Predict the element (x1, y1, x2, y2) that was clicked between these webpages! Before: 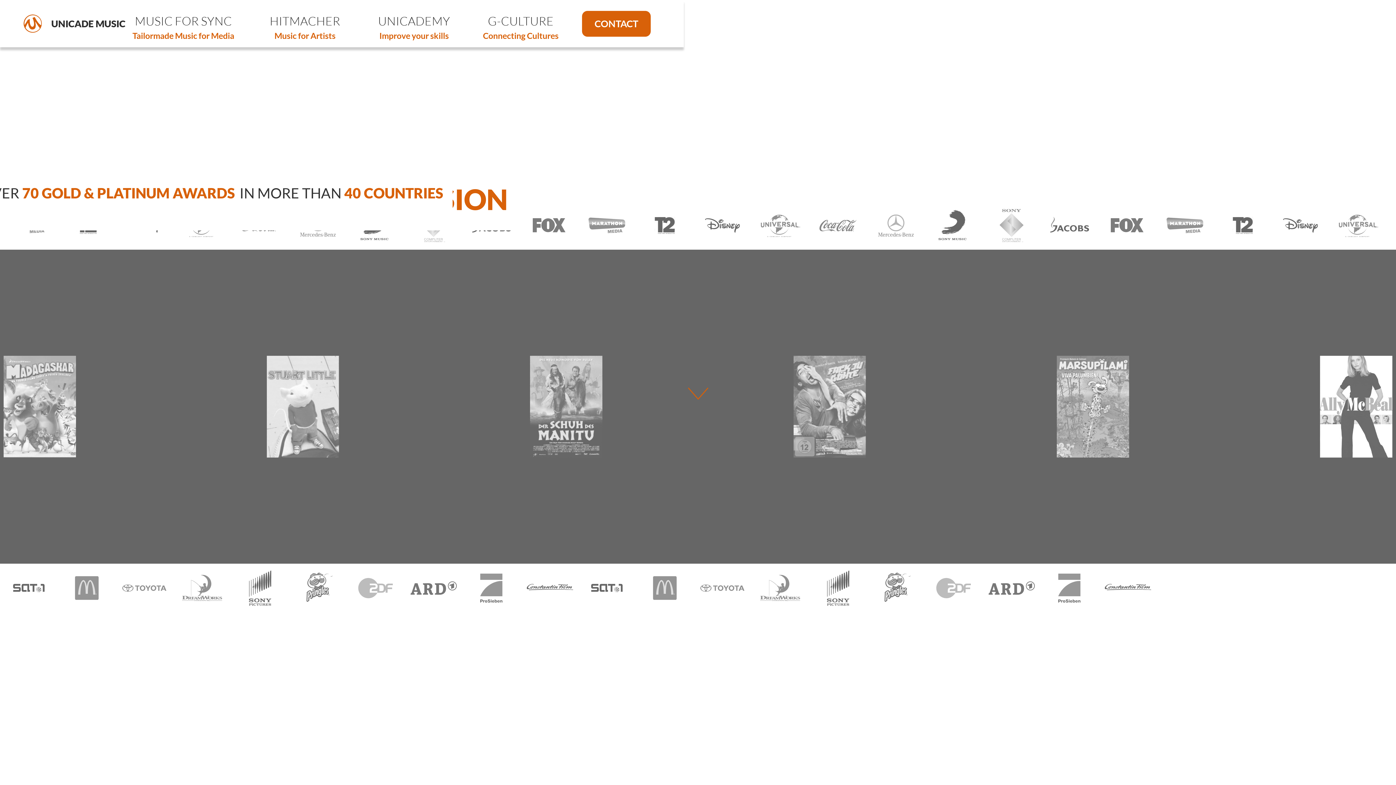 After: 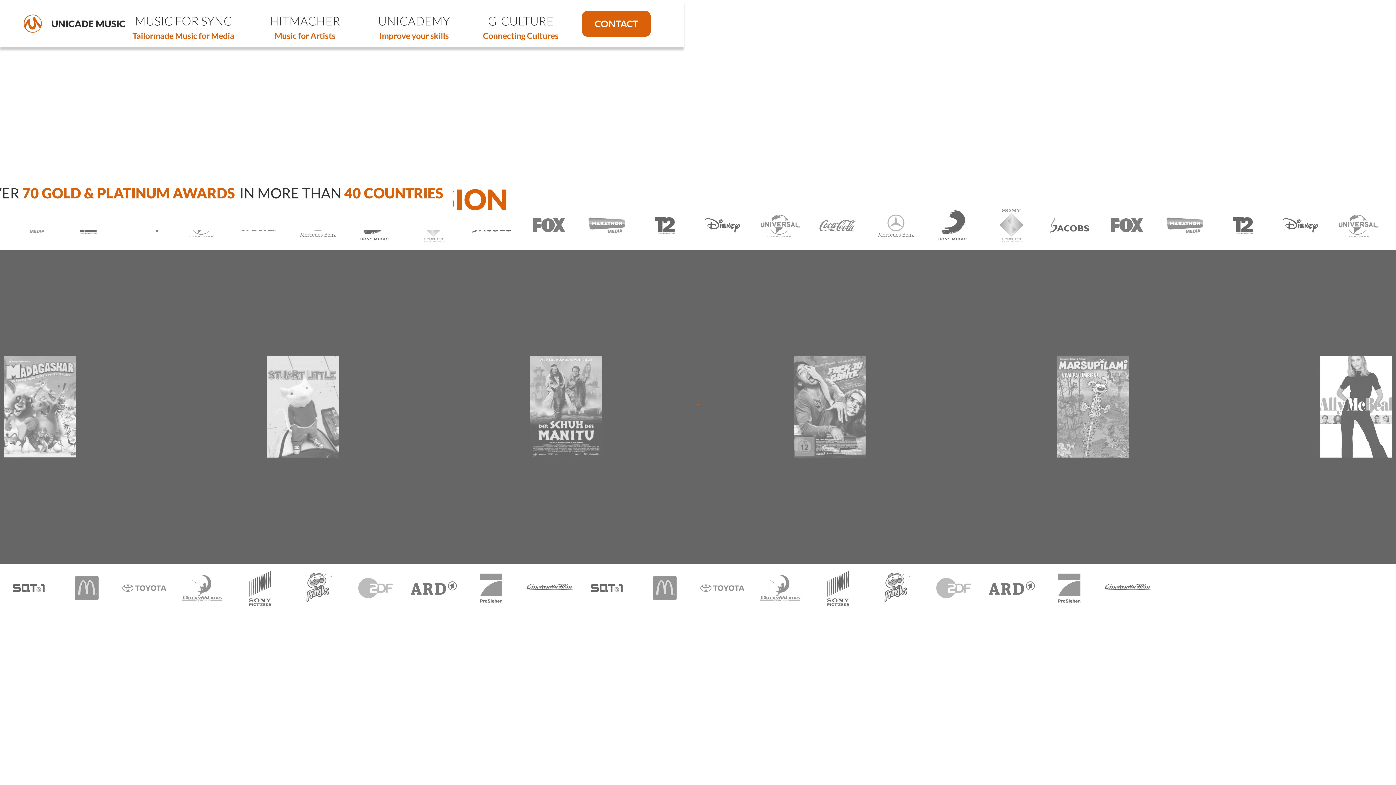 Action: label: home bbox: (23, 5, 125, 32)